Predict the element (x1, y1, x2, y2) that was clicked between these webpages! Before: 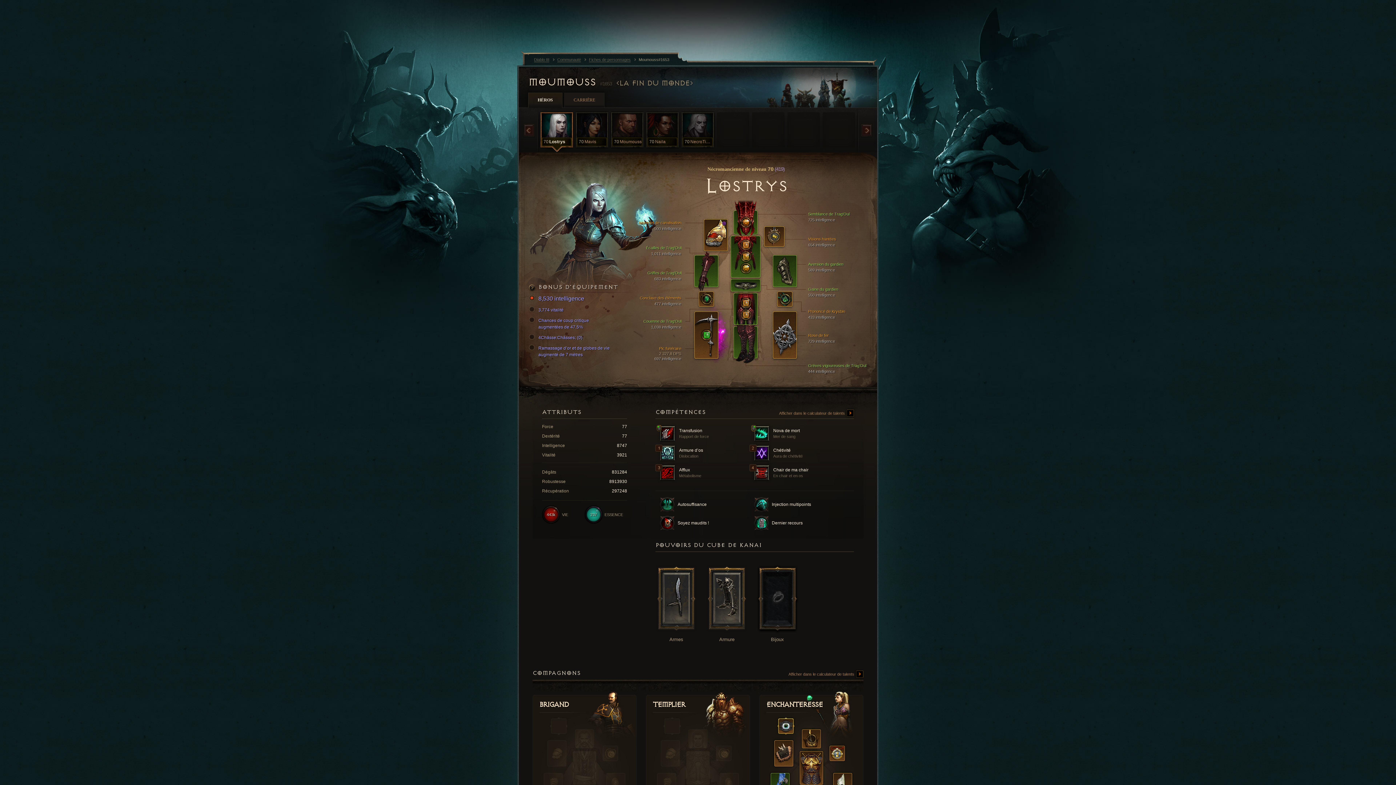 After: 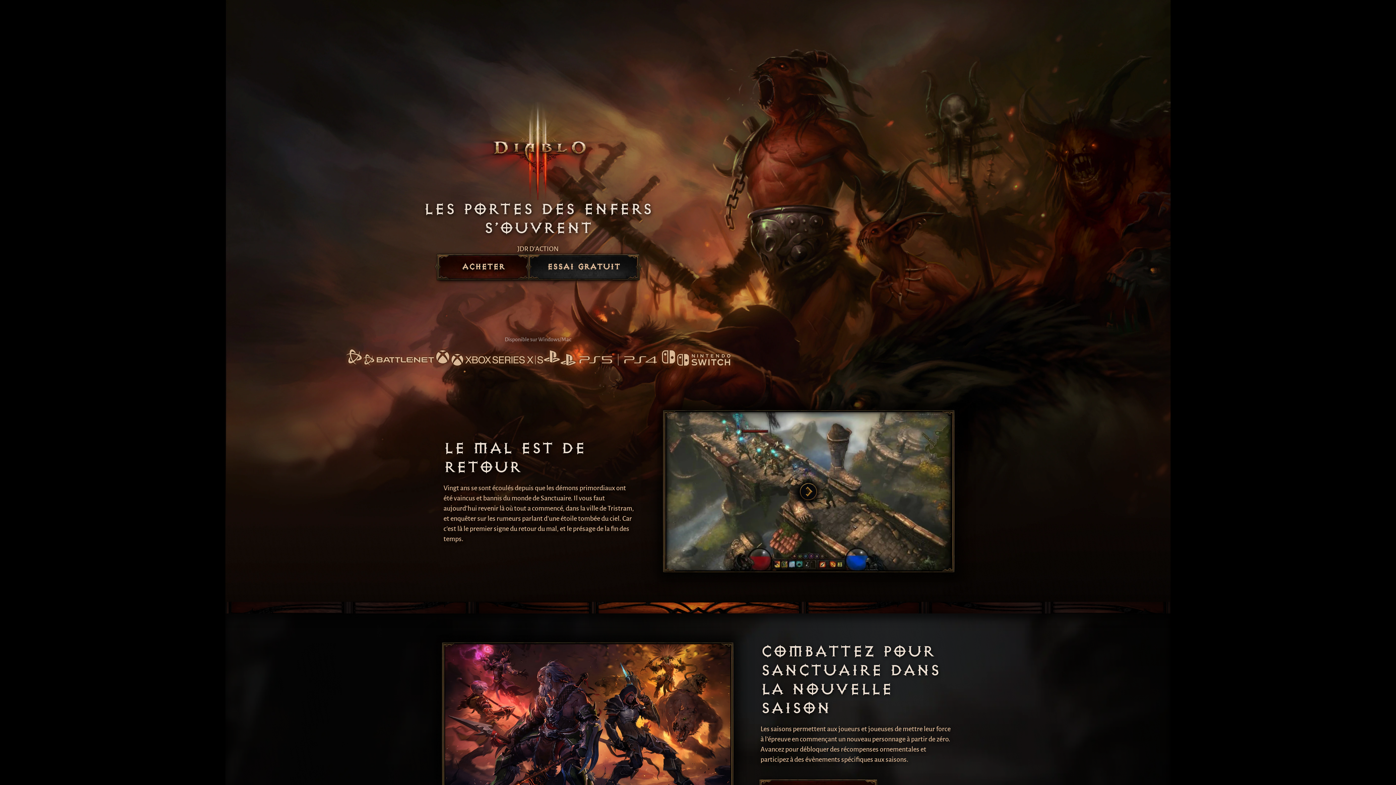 Action: bbox: (660, 516, 749, 530) label:  Soyez maudits !